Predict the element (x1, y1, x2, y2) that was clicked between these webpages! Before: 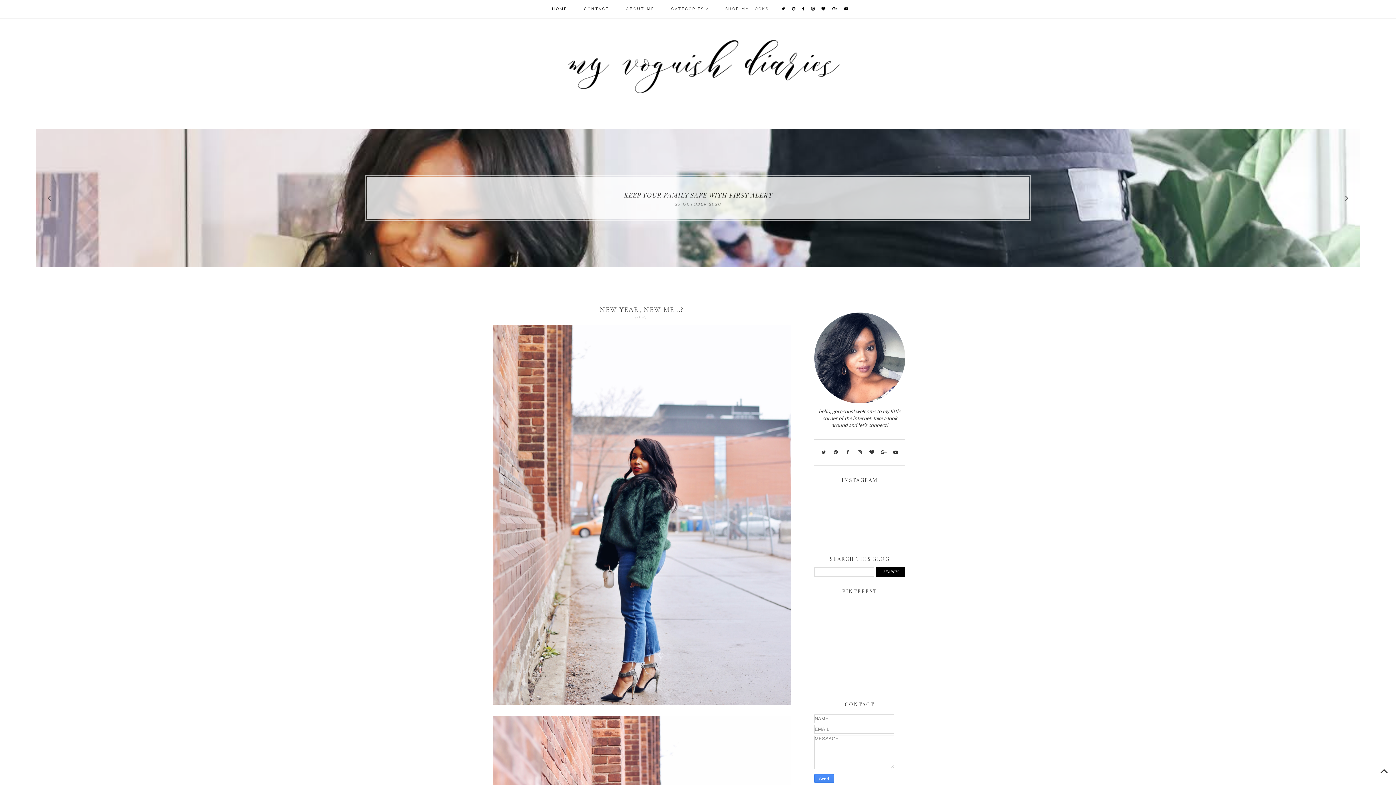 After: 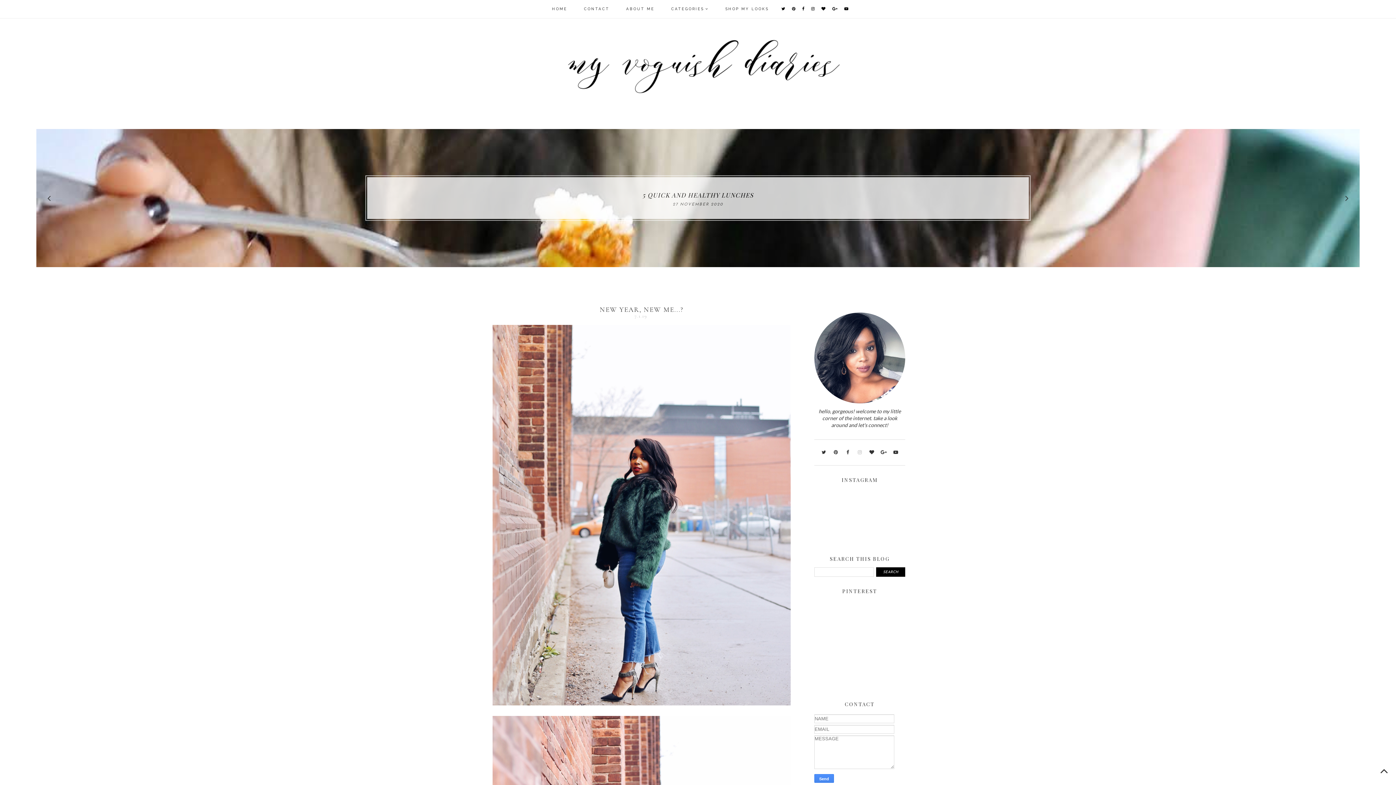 Action: bbox: (854, 449, 865, 455)